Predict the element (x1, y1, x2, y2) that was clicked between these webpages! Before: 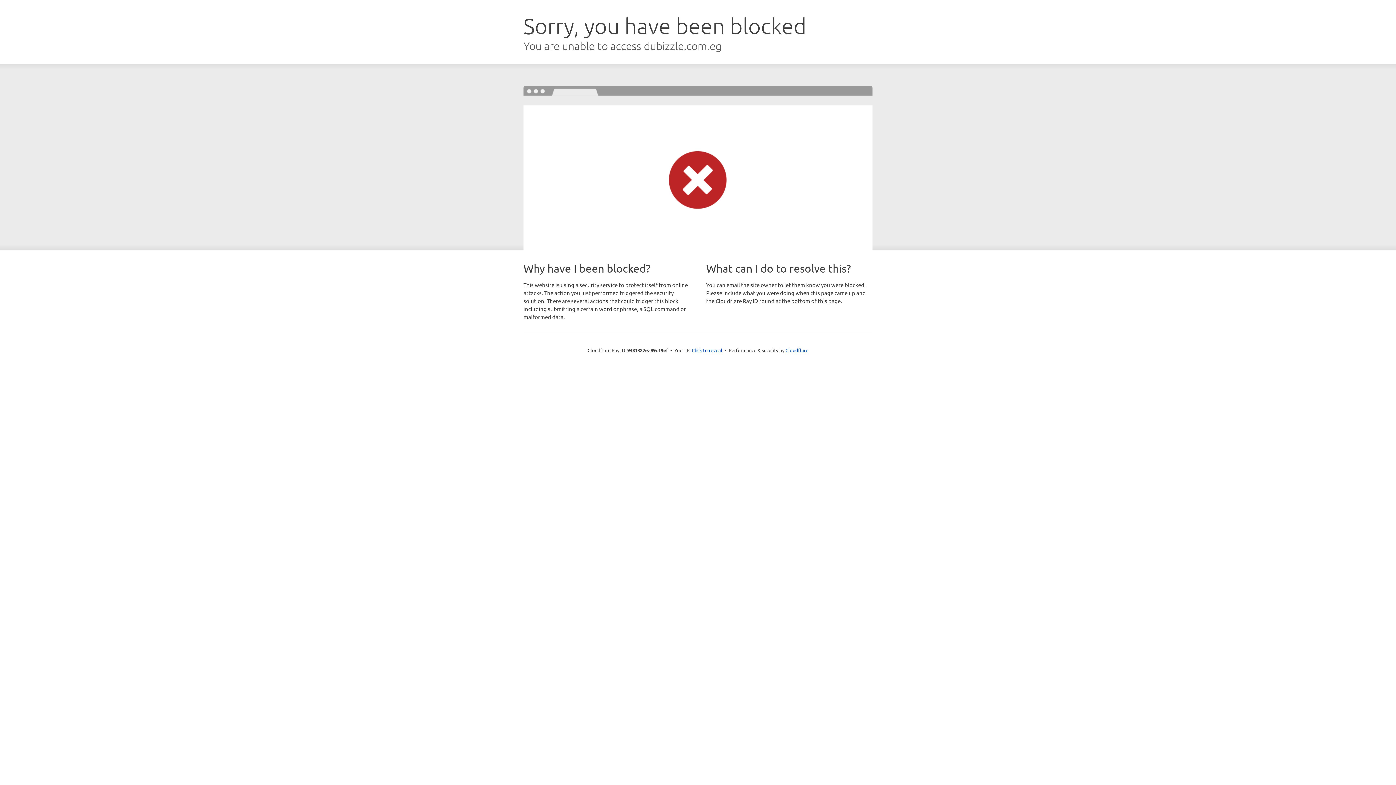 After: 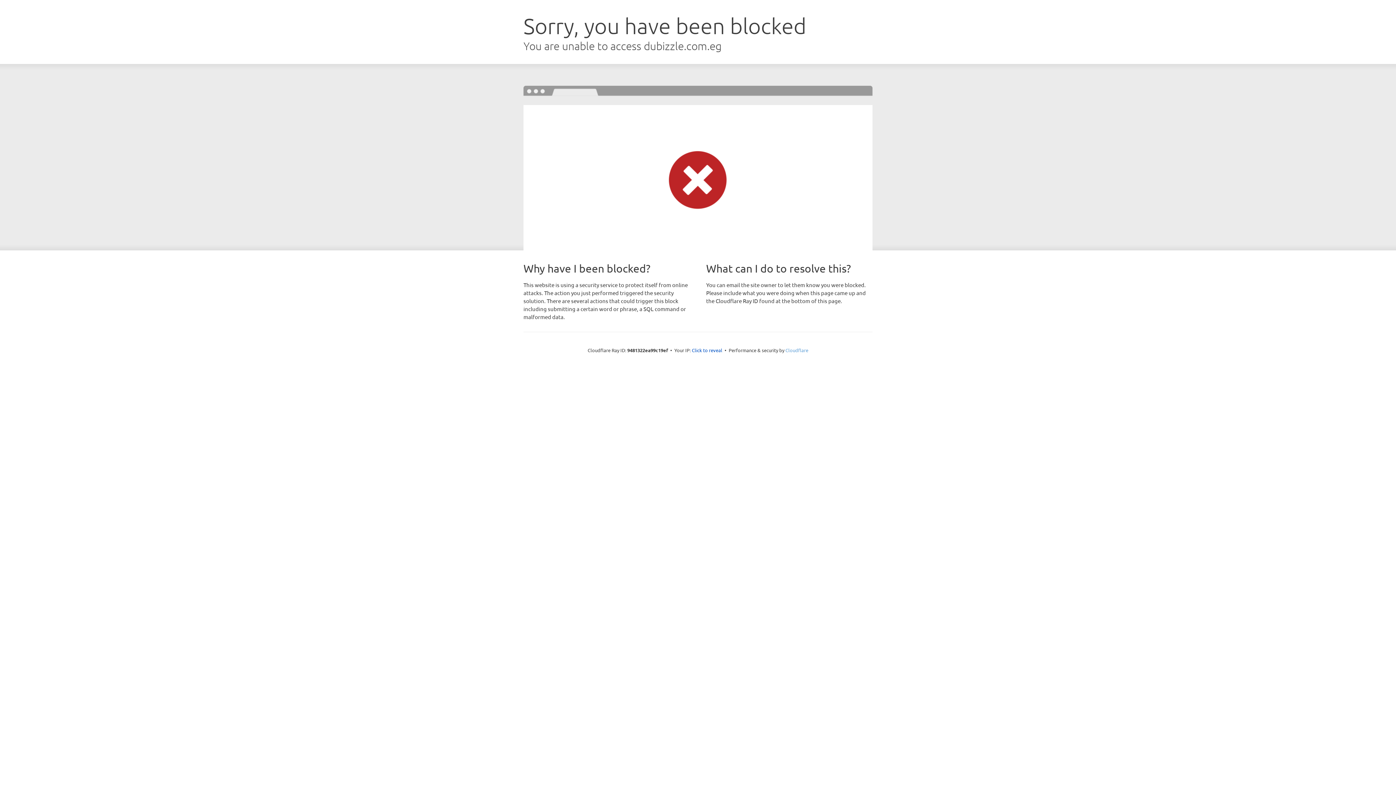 Action: label: Cloudflare bbox: (785, 347, 808, 353)